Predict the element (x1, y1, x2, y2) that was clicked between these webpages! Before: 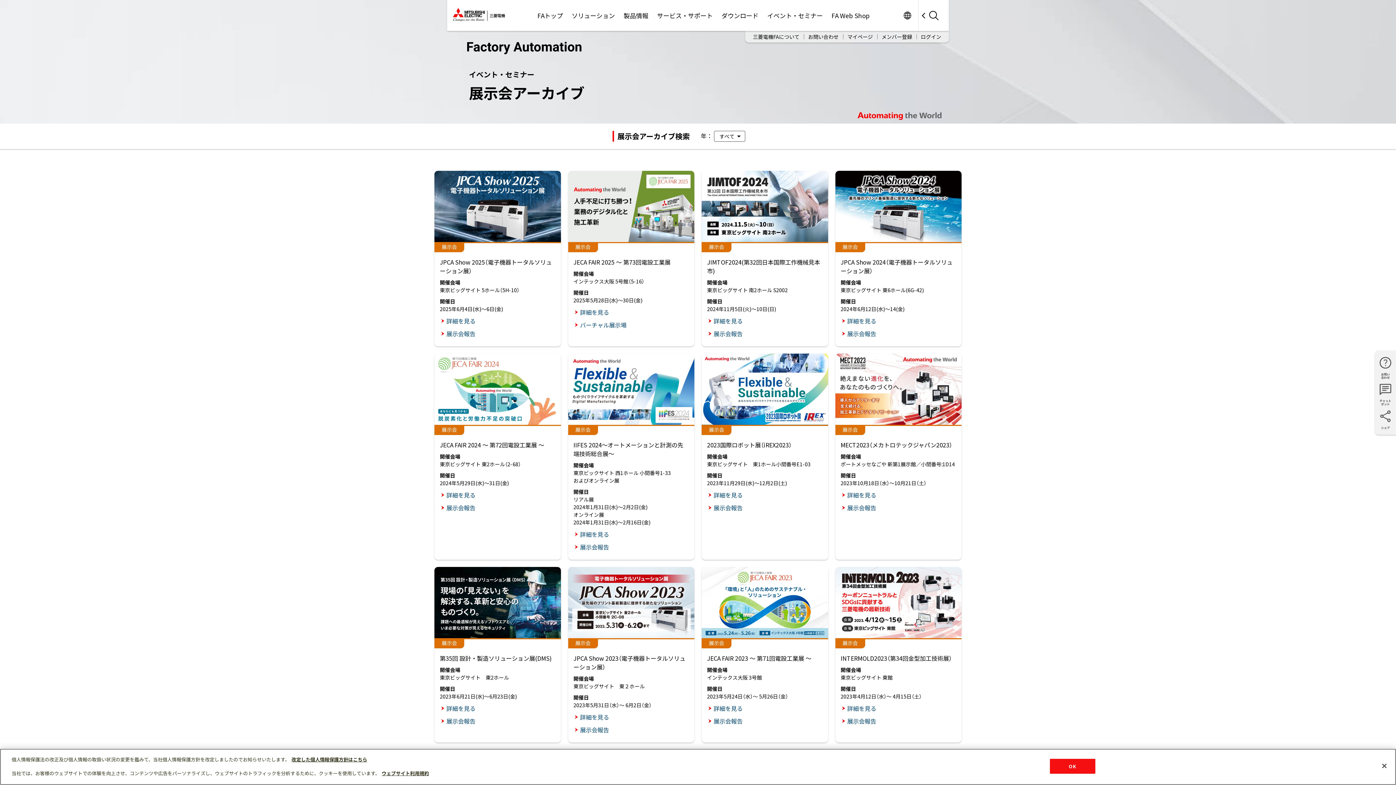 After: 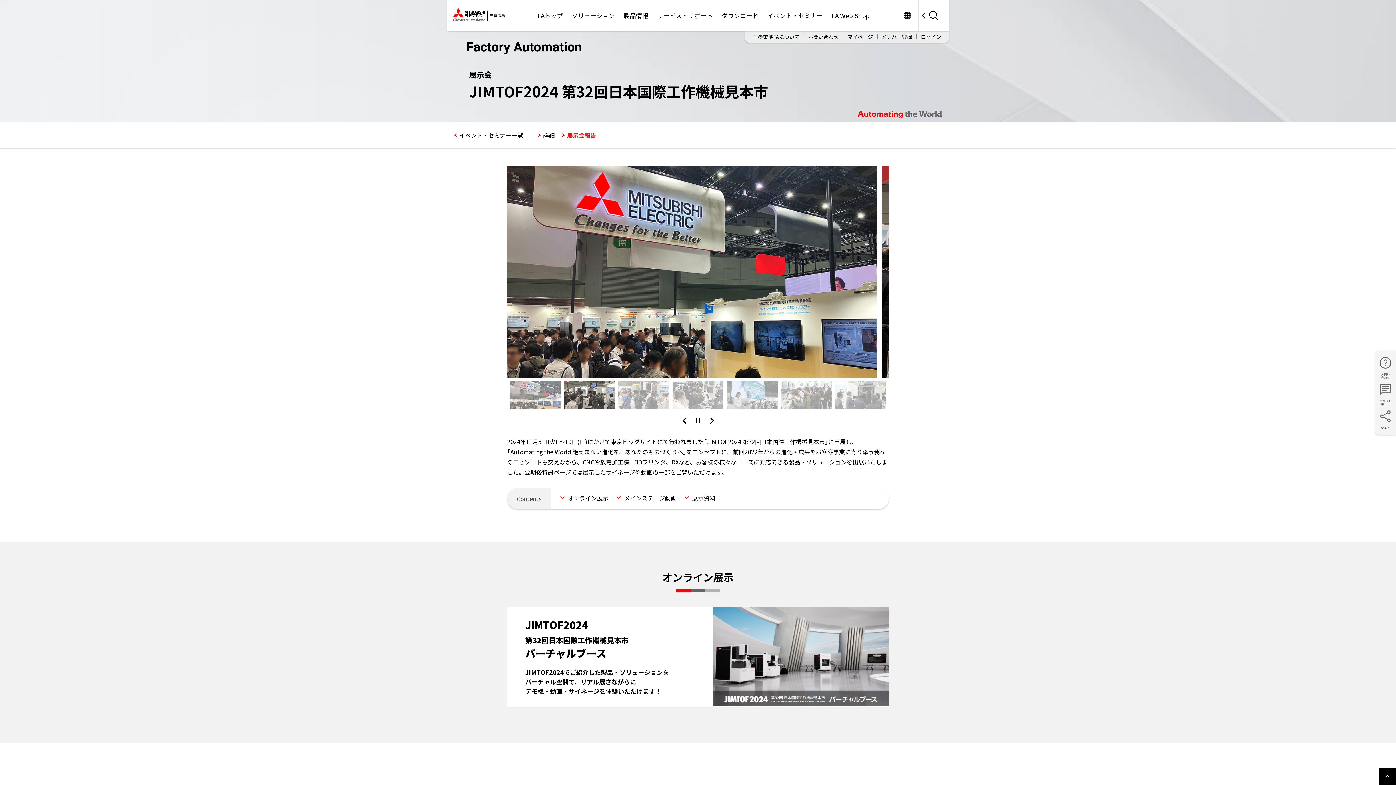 Action: bbox: (701, 170, 828, 242)